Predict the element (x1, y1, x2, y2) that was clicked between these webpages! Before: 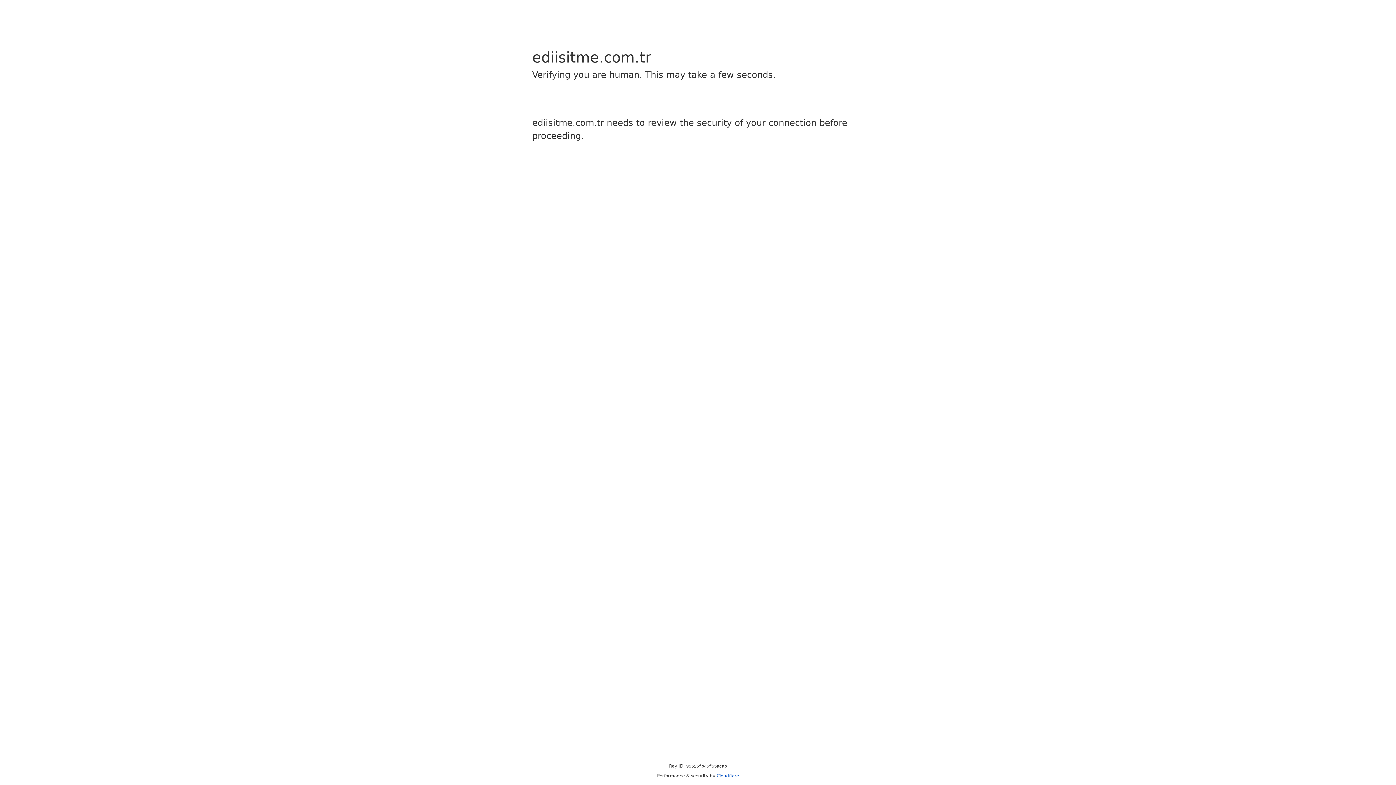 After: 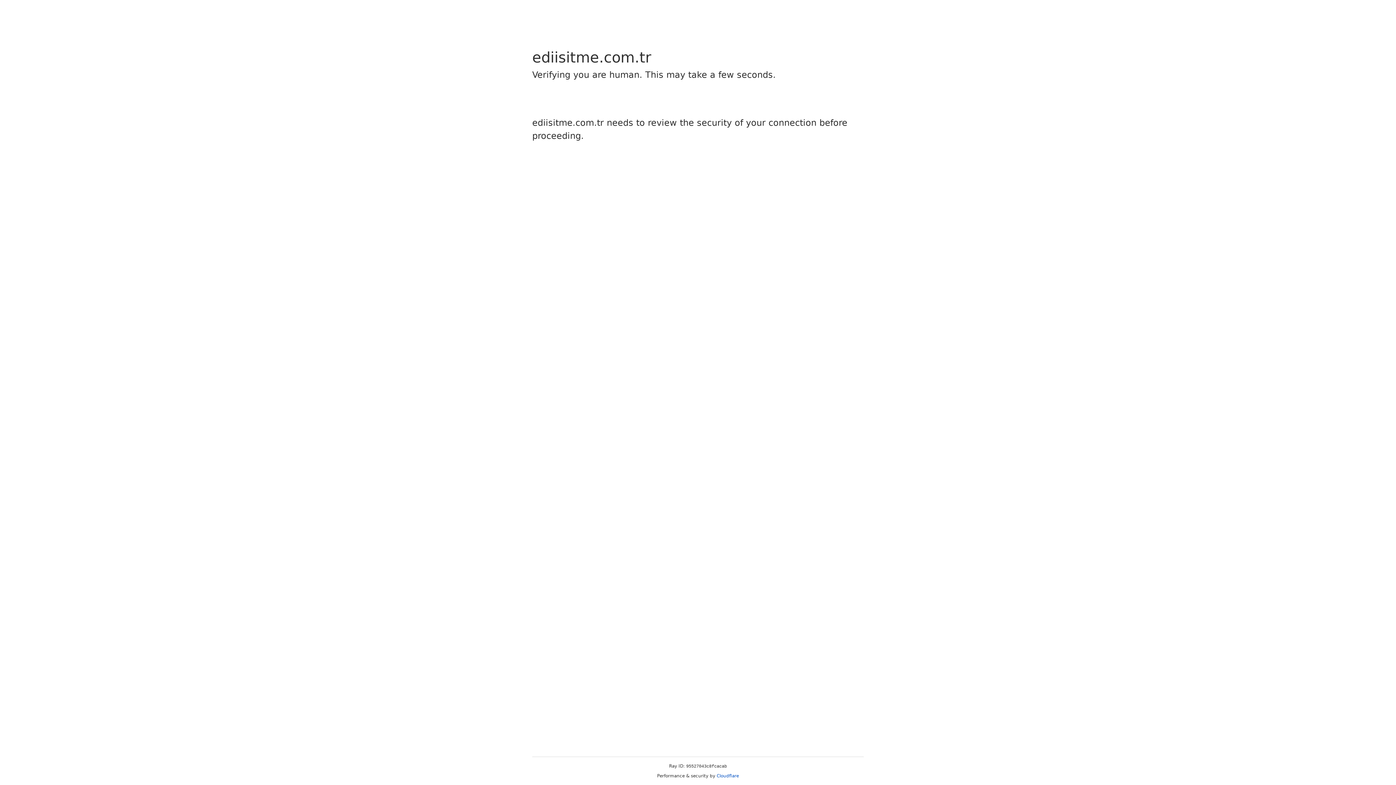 Action: label: Cloudflare bbox: (716, 773, 739, 778)